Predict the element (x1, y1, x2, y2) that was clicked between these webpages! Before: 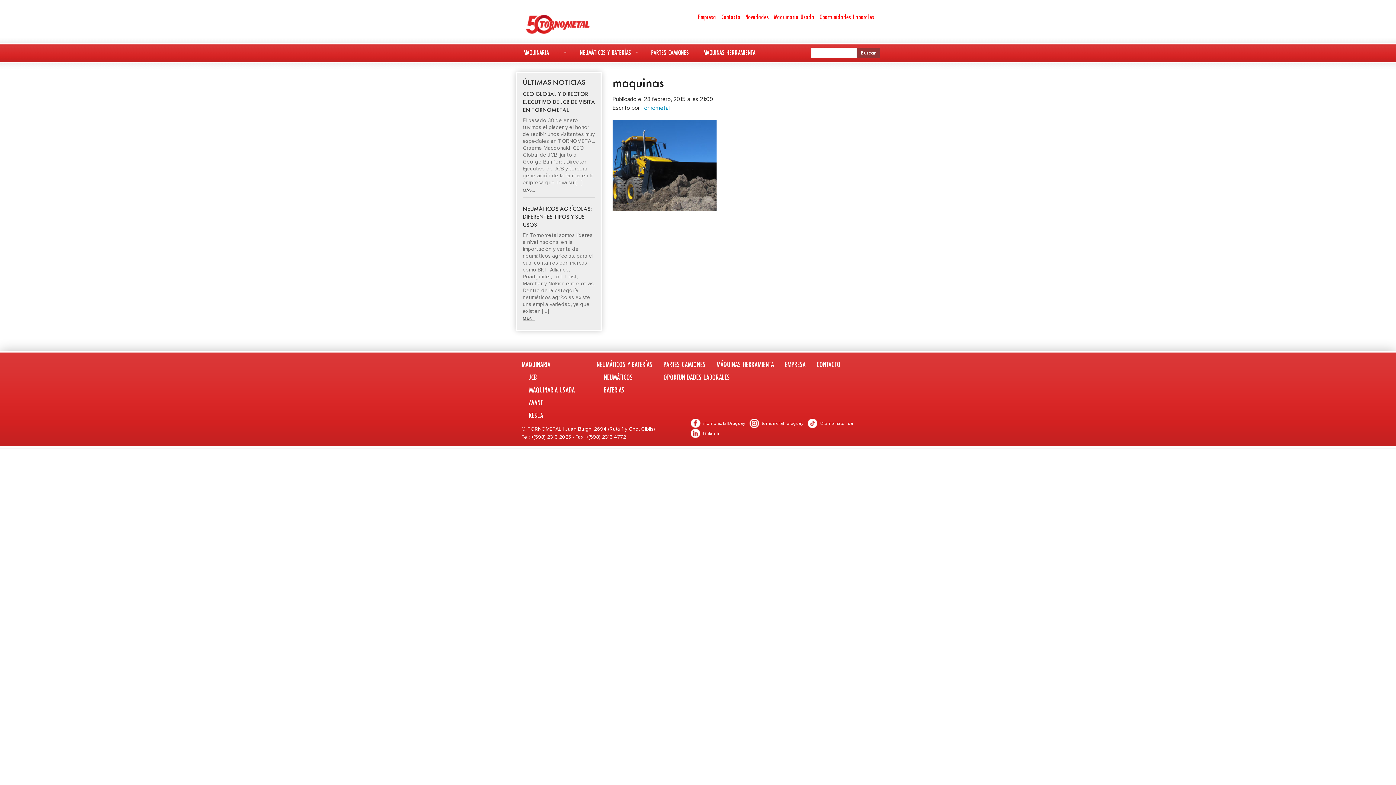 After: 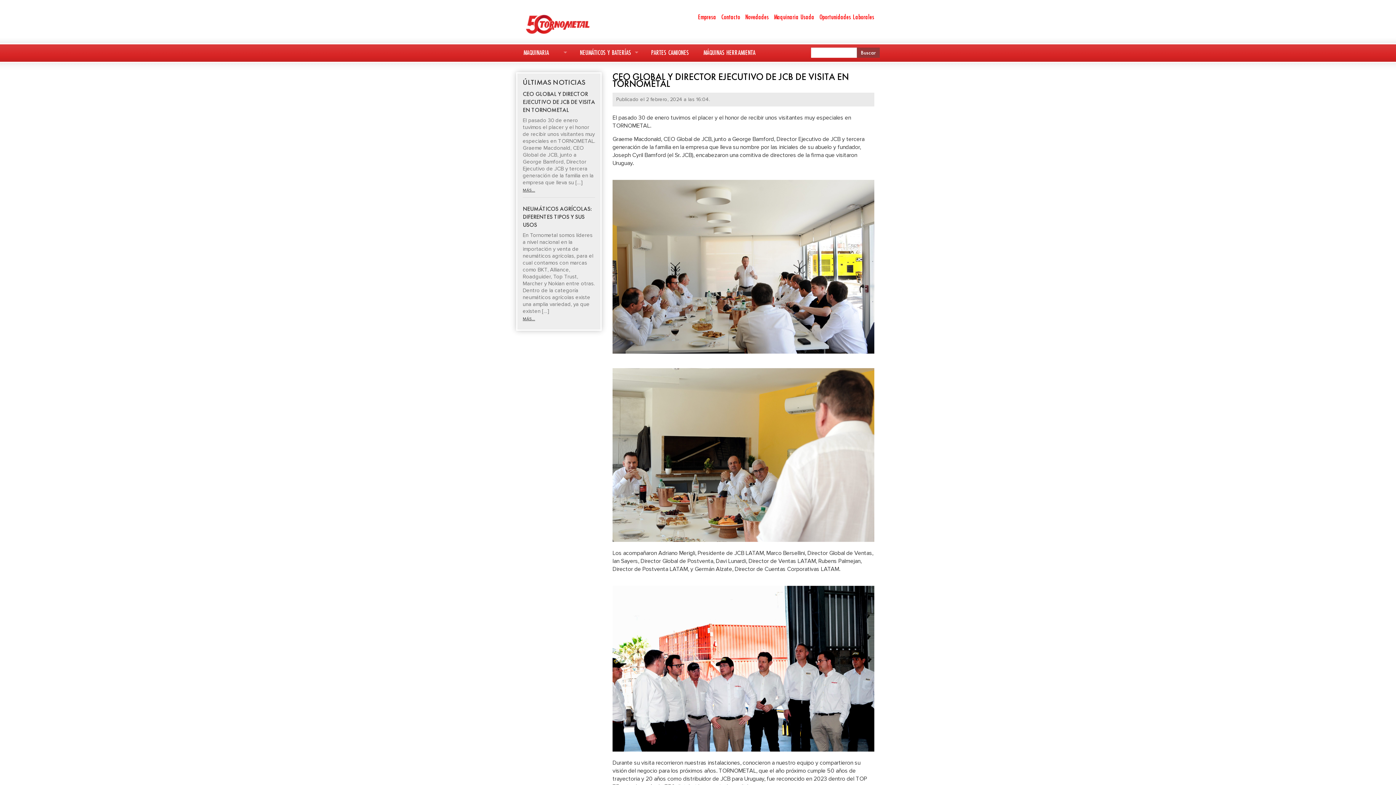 Action: bbox: (745, 12, 769, 21) label: Novedades